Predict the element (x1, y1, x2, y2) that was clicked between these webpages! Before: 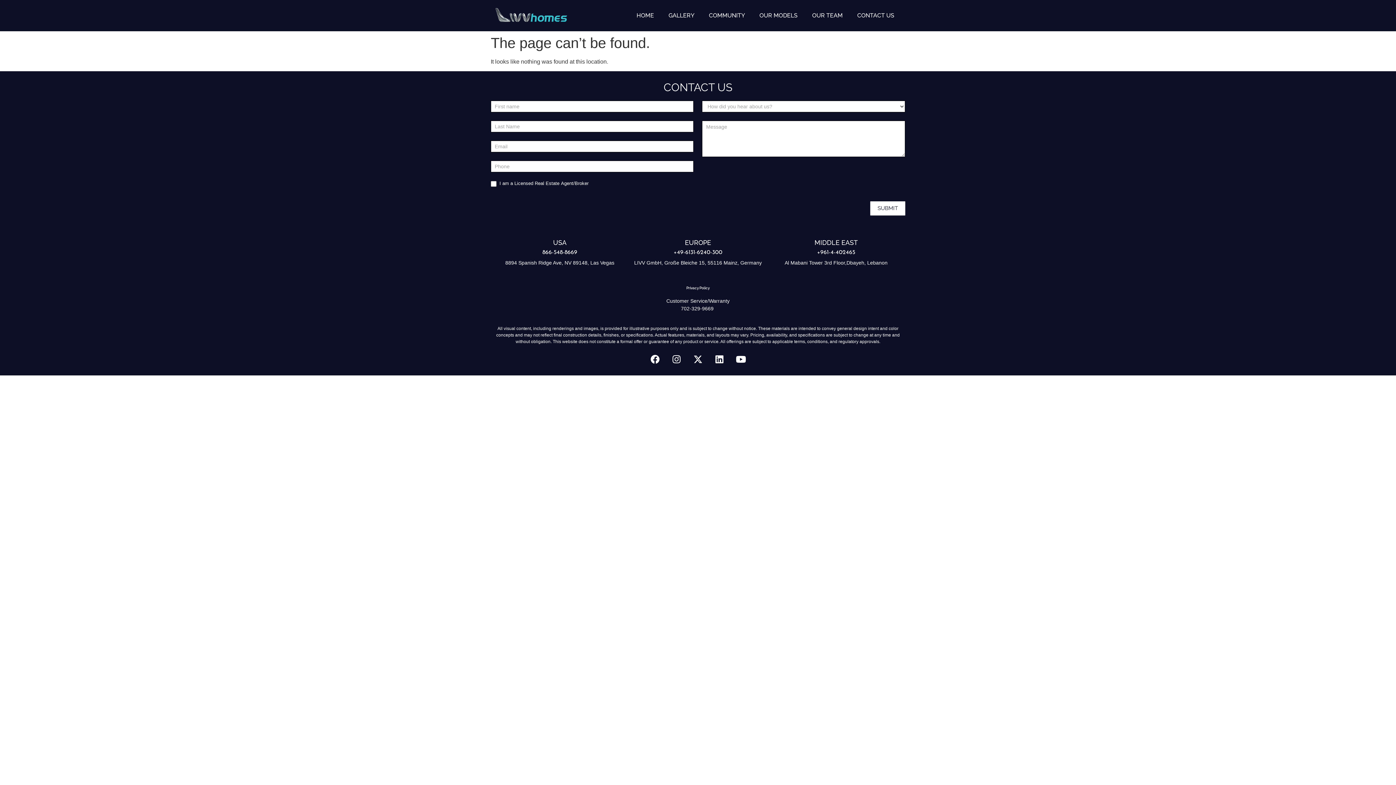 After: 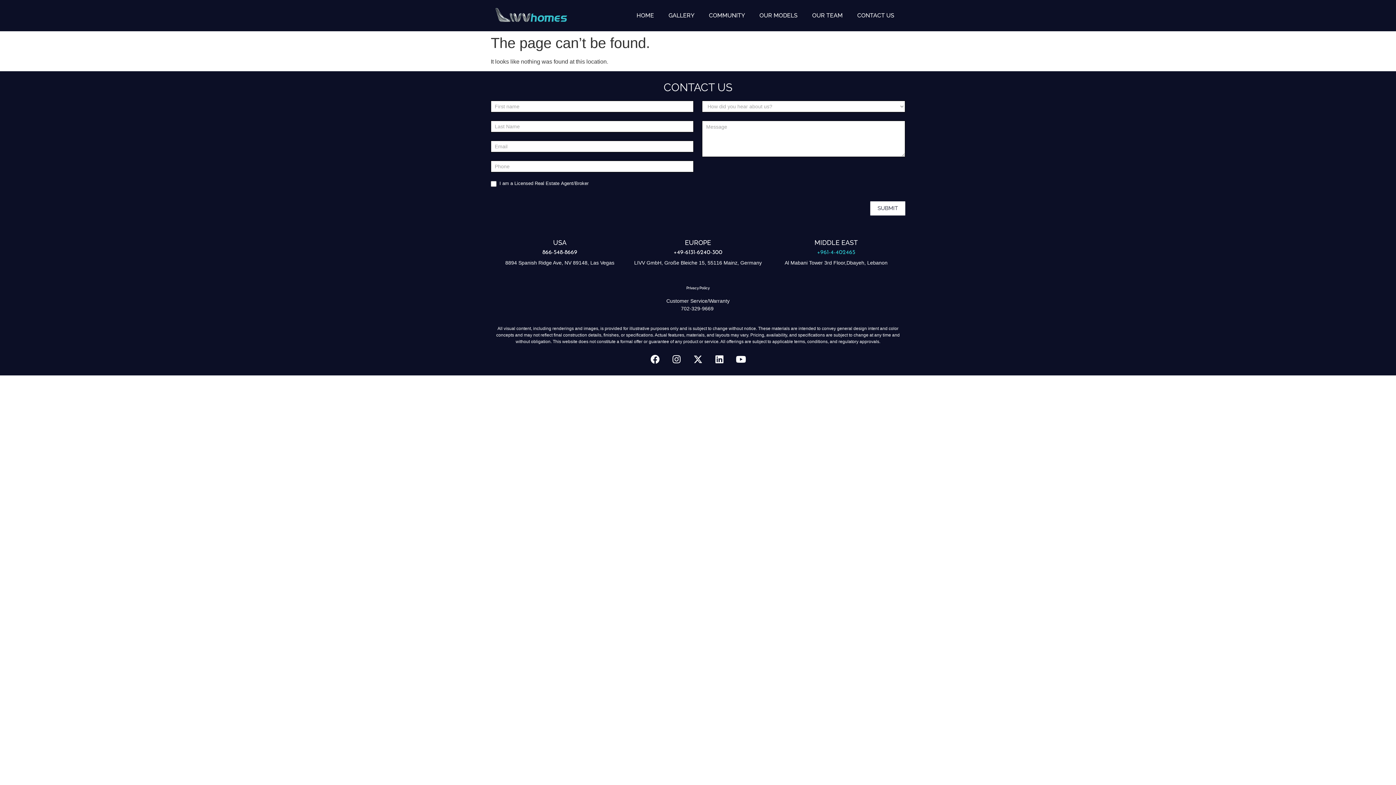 Action: bbox: (813, 246, 859, 259) label: +961-4-402465